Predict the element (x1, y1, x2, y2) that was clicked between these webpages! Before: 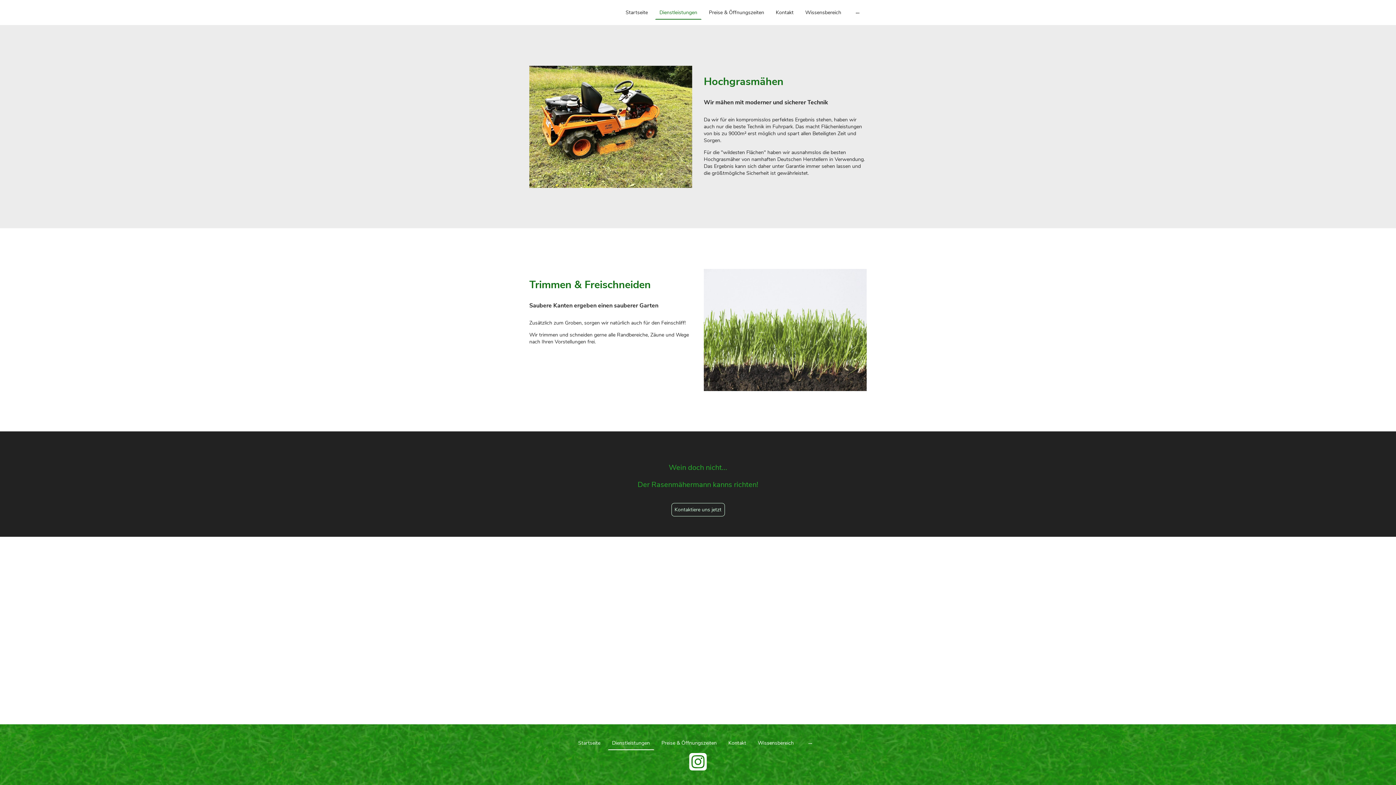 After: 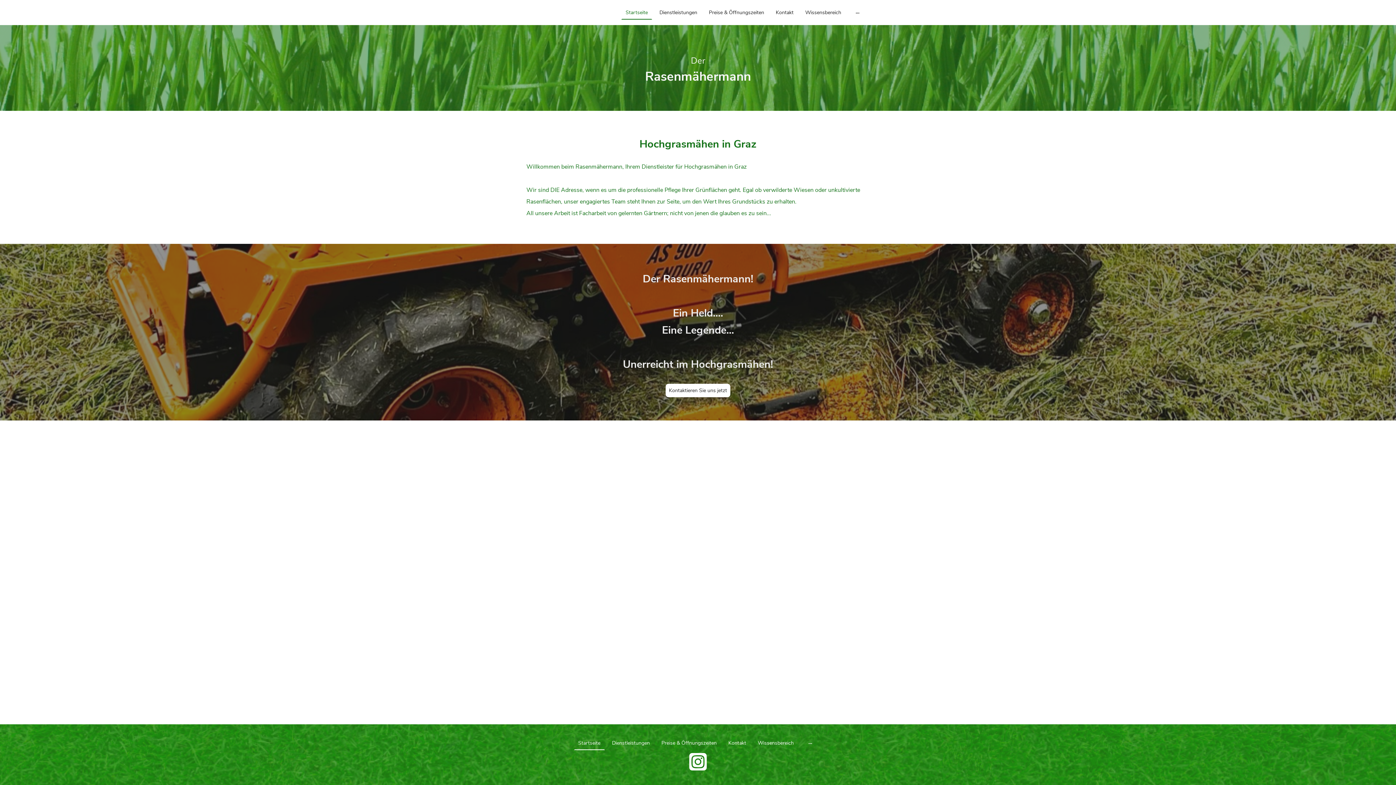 Action: bbox: (574, 737, 604, 749) label: Startseite